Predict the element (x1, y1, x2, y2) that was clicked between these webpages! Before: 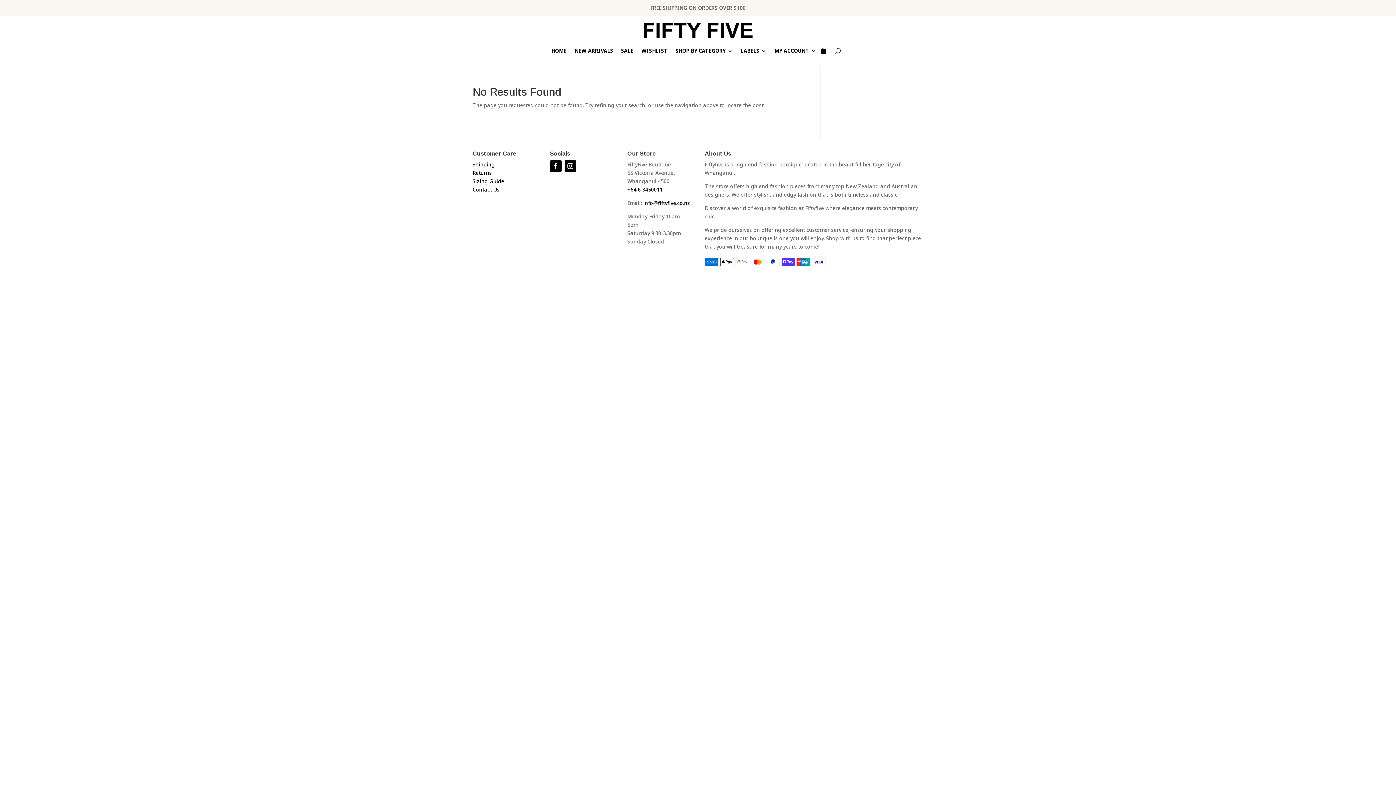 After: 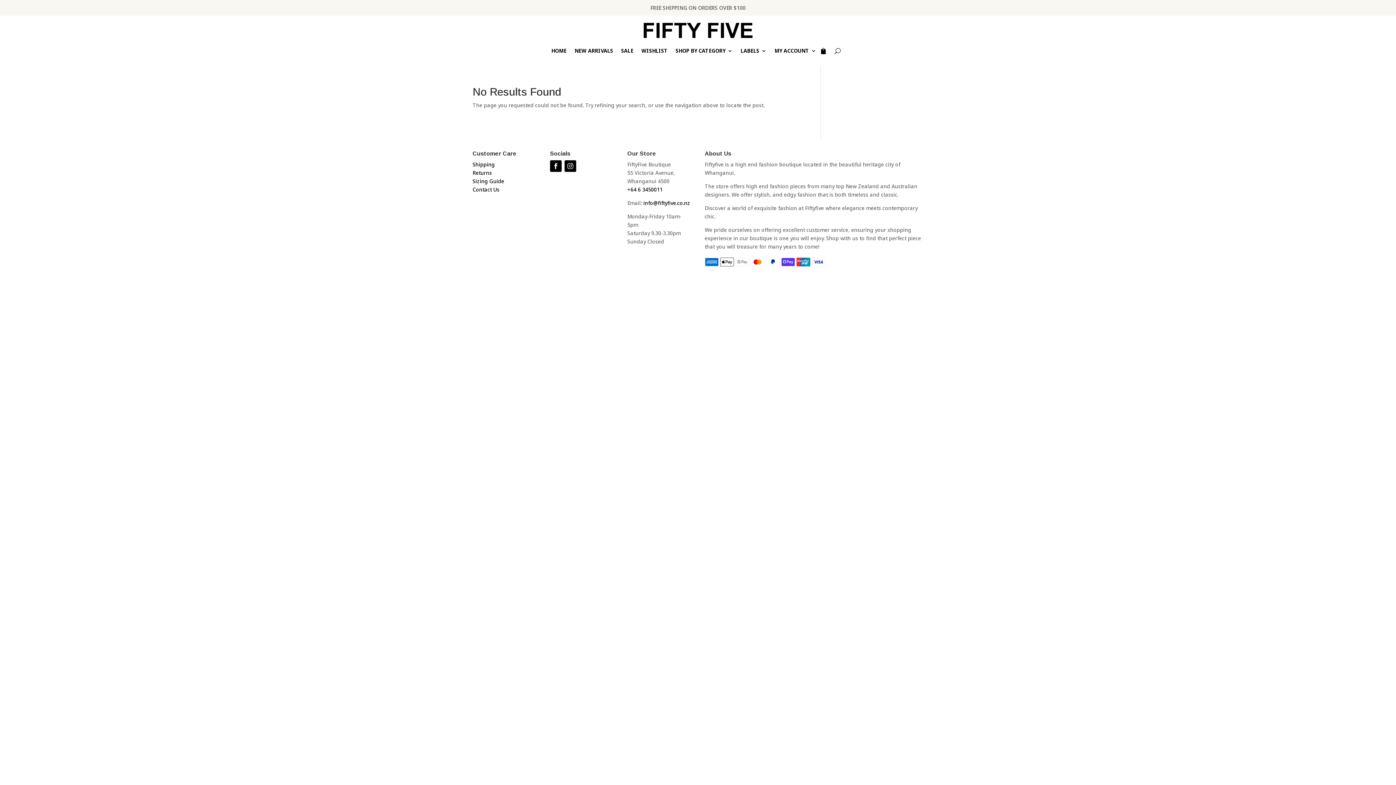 Action: bbox: (564, 160, 576, 172)